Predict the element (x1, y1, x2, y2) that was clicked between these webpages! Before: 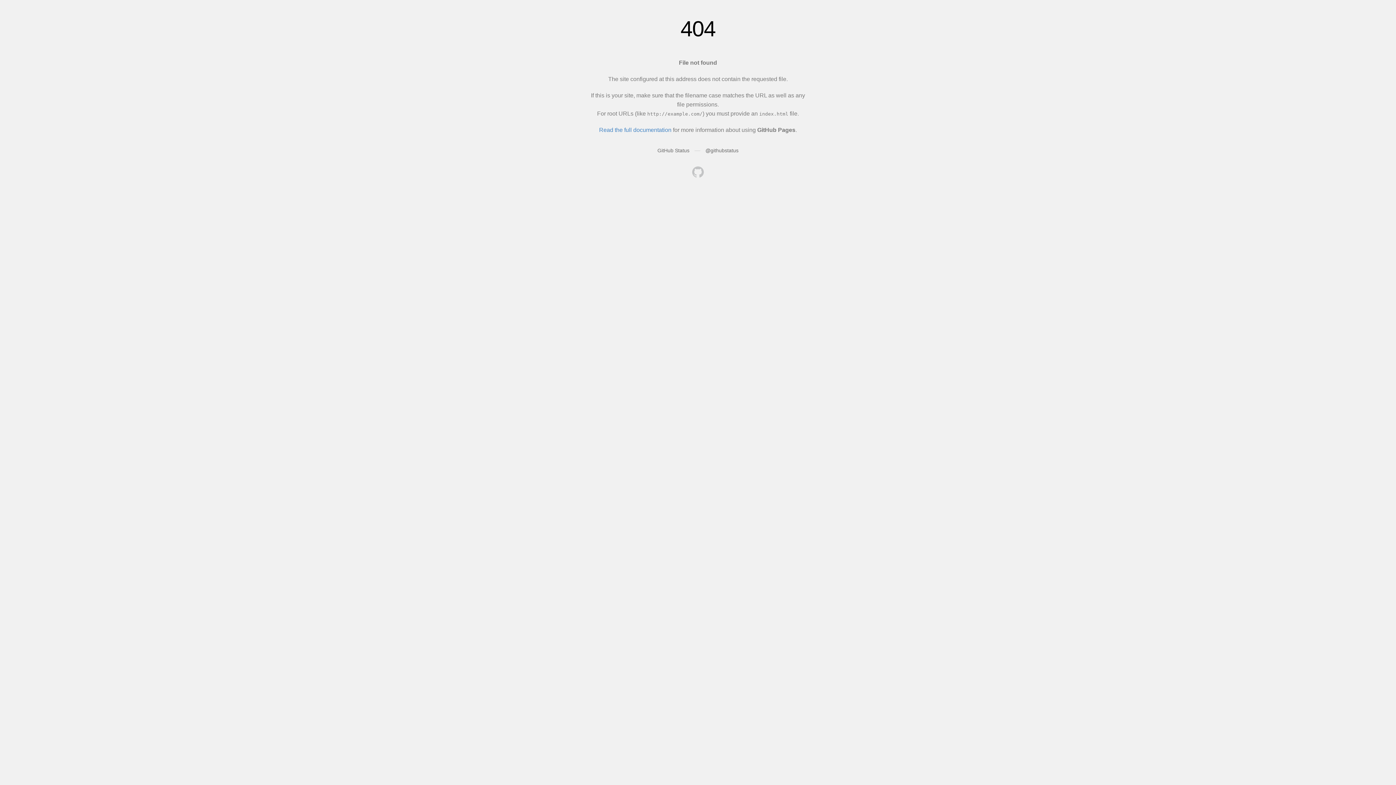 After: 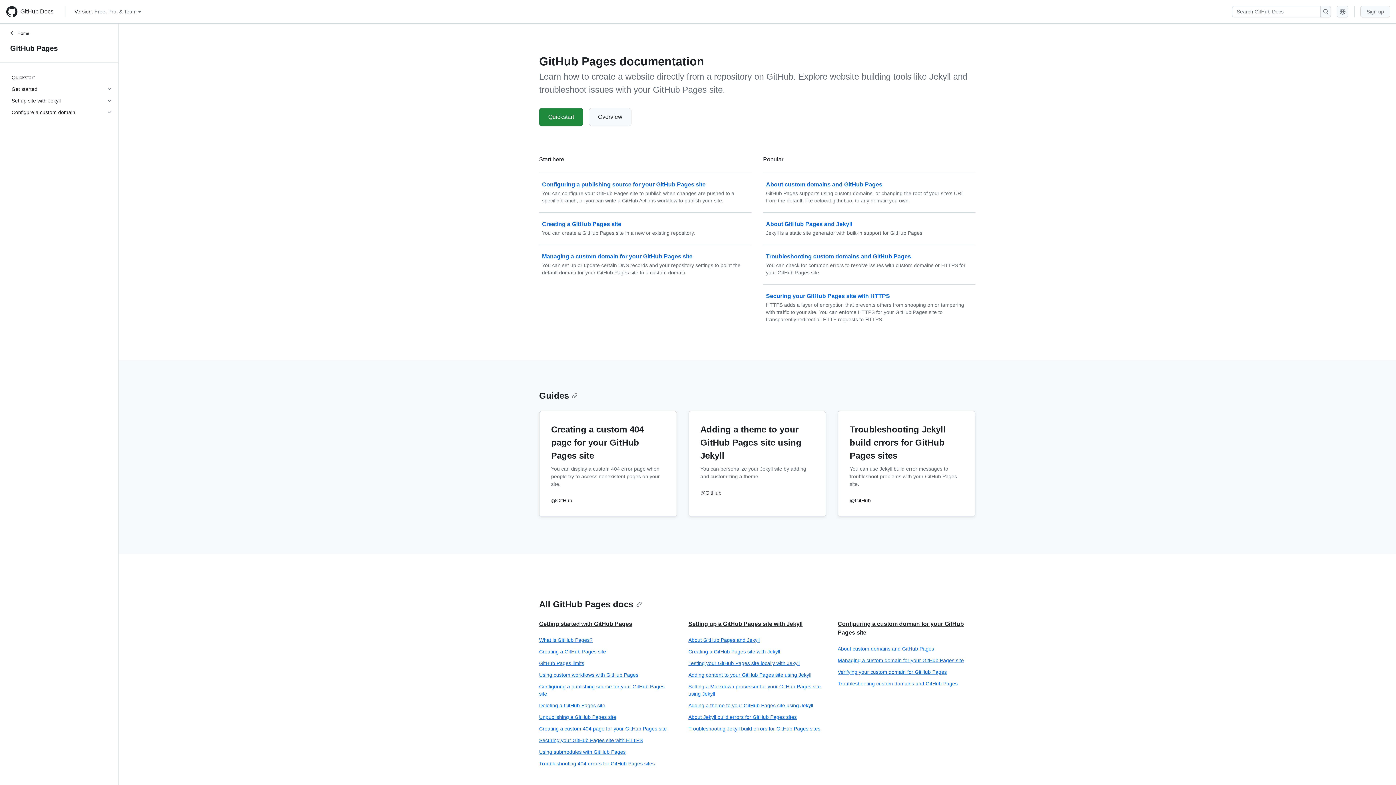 Action: label: Read the full documentation bbox: (599, 126, 671, 133)